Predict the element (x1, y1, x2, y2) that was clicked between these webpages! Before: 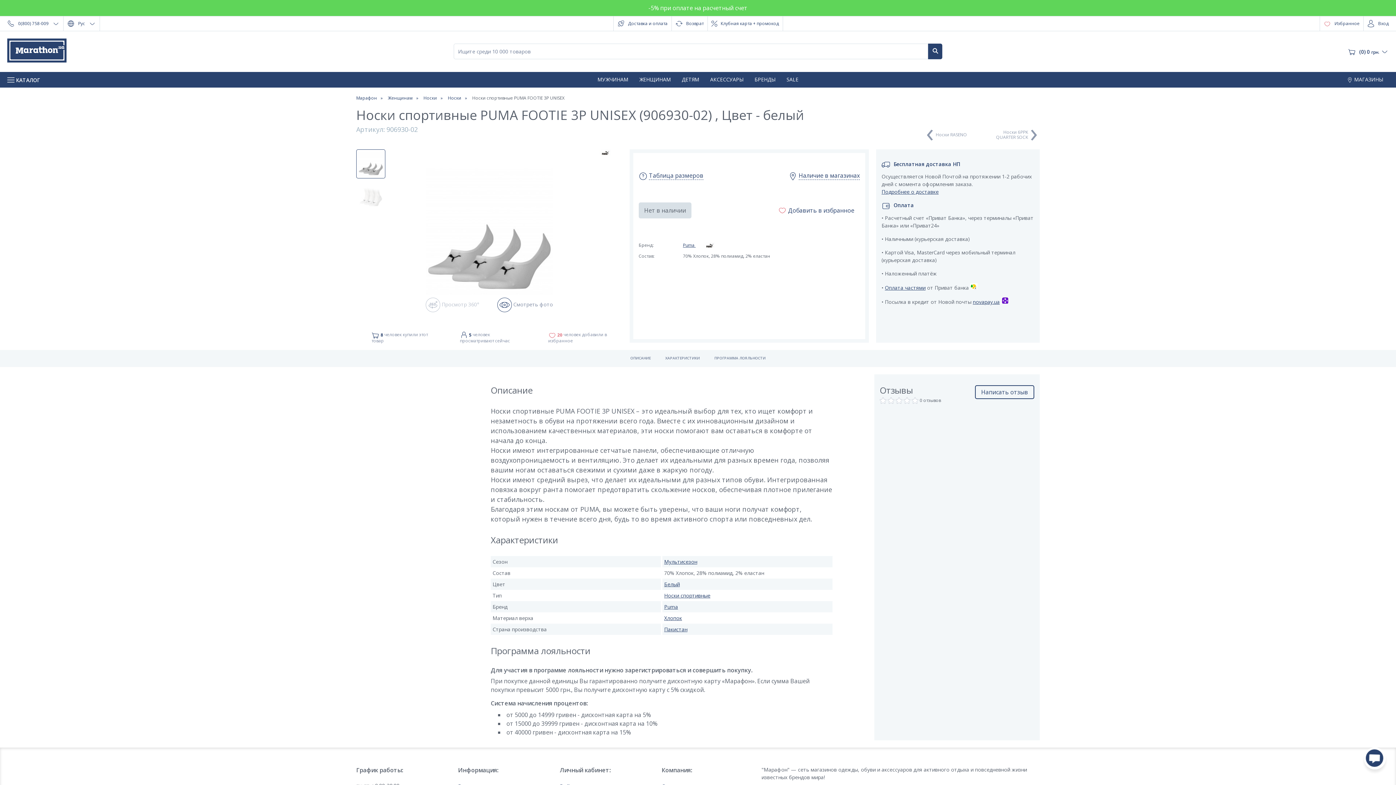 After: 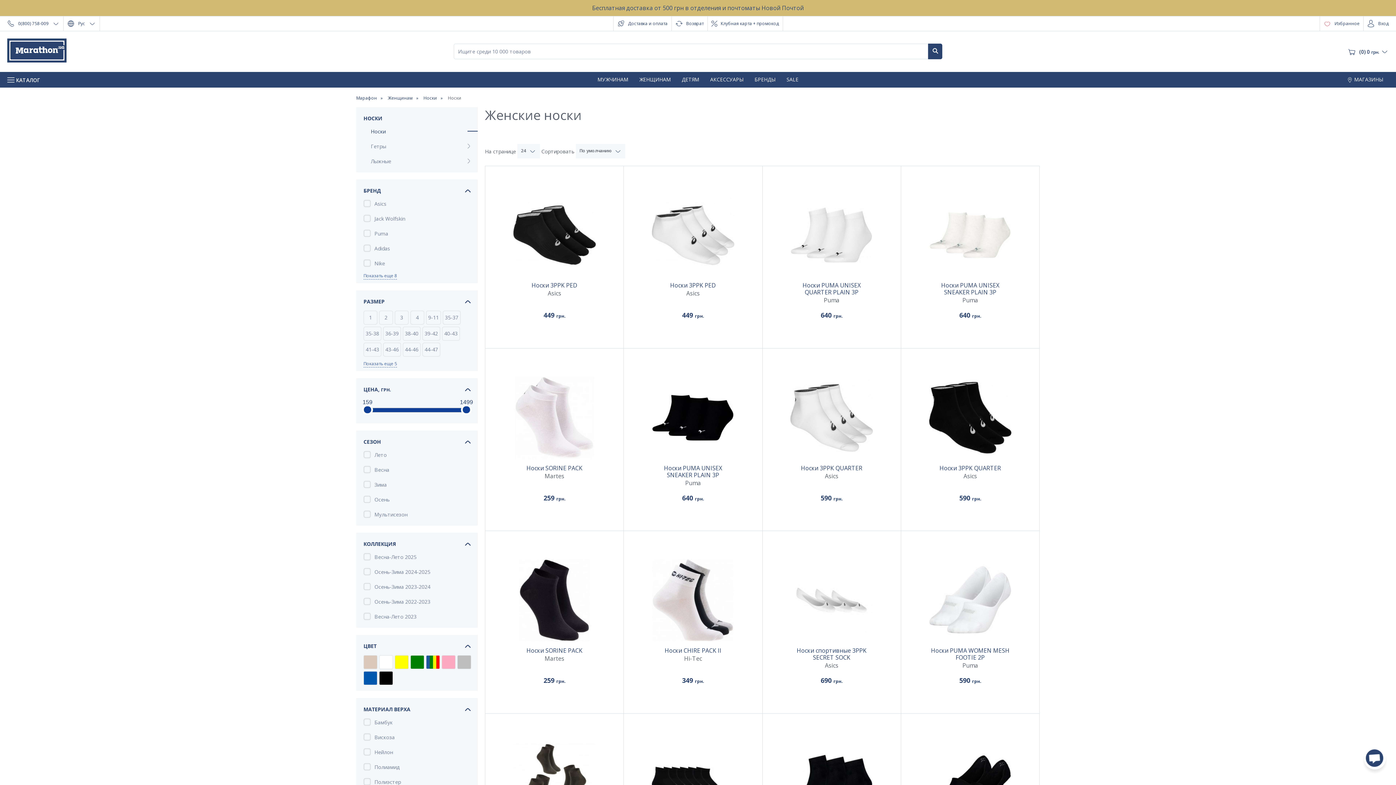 Action: bbox: (448, 94, 470, 101) label: Носки